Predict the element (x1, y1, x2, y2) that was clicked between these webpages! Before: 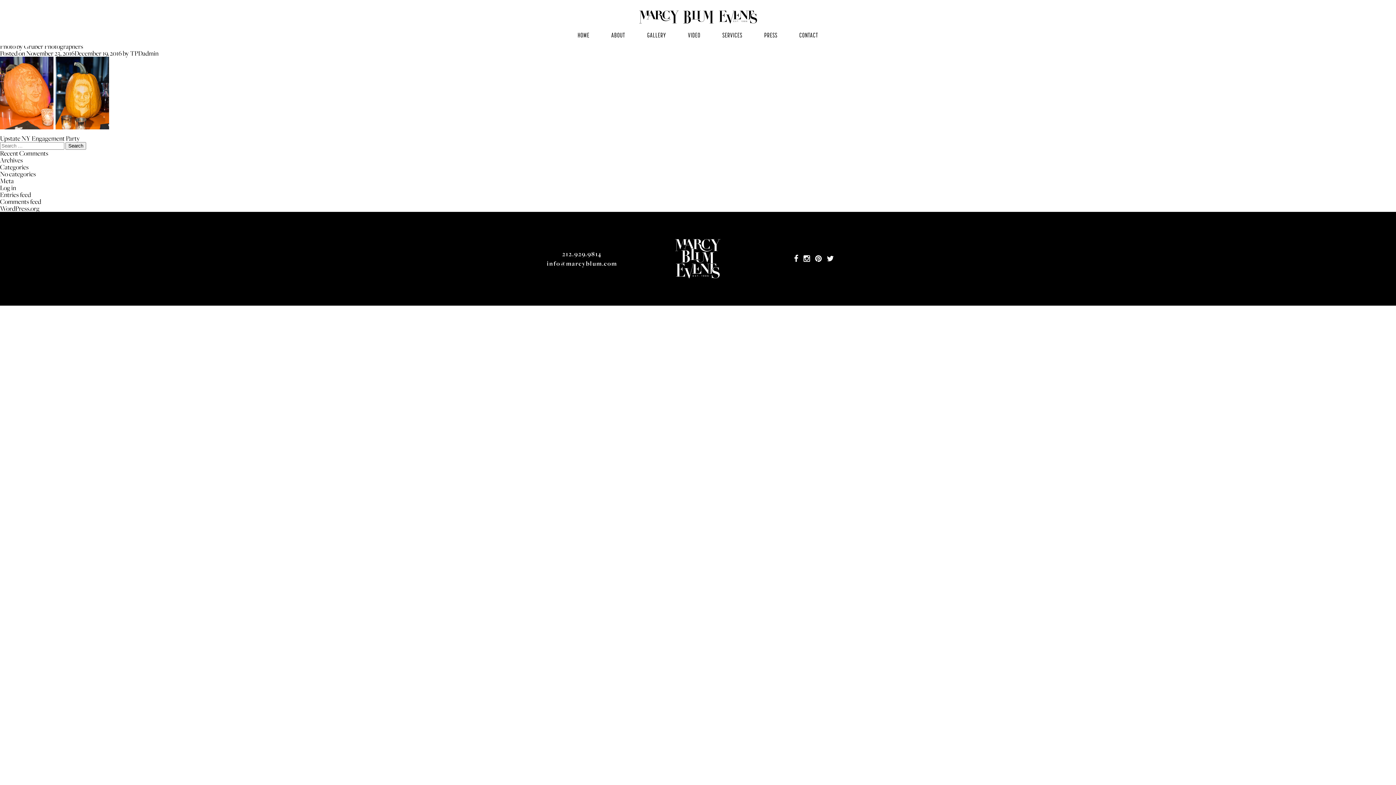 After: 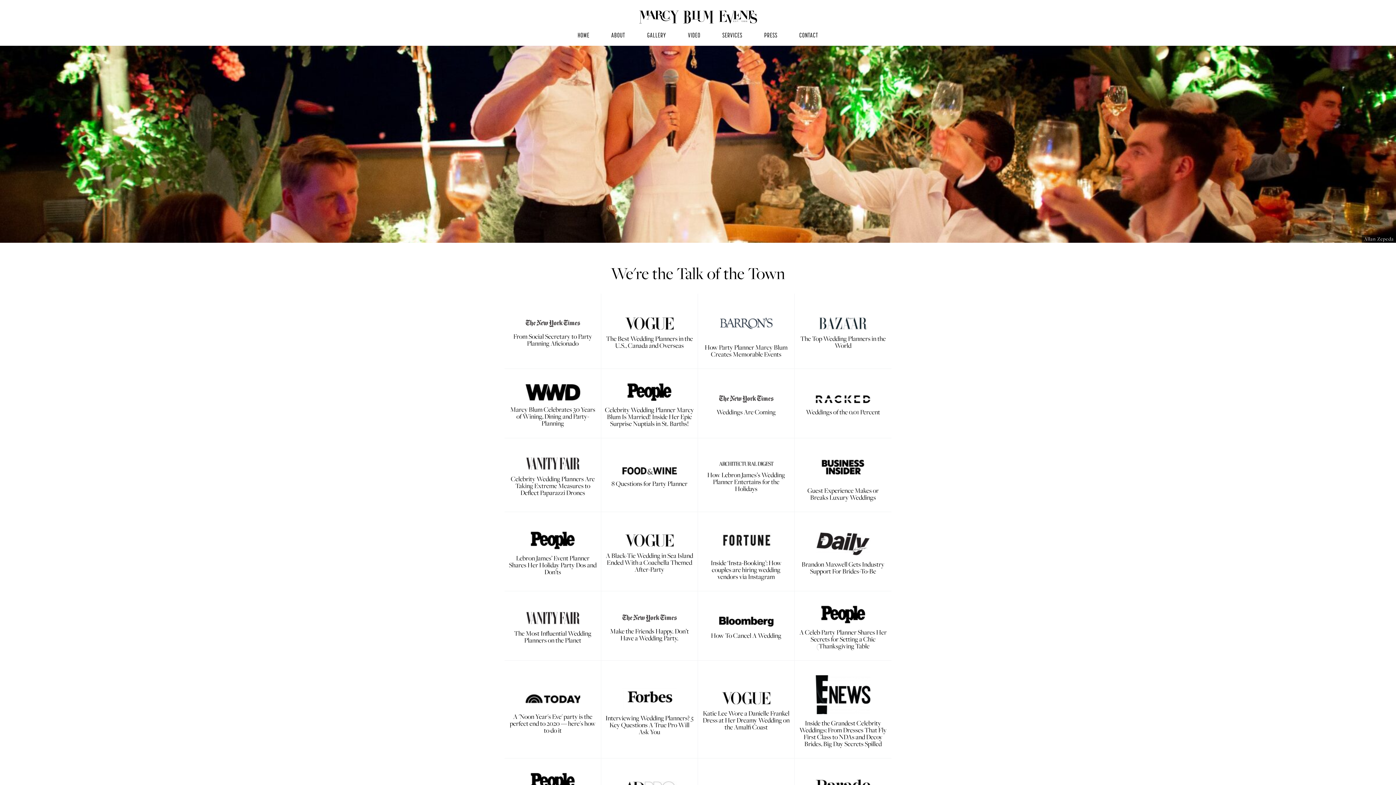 Action: label: PRESS bbox: (764, 31, 777, 38)